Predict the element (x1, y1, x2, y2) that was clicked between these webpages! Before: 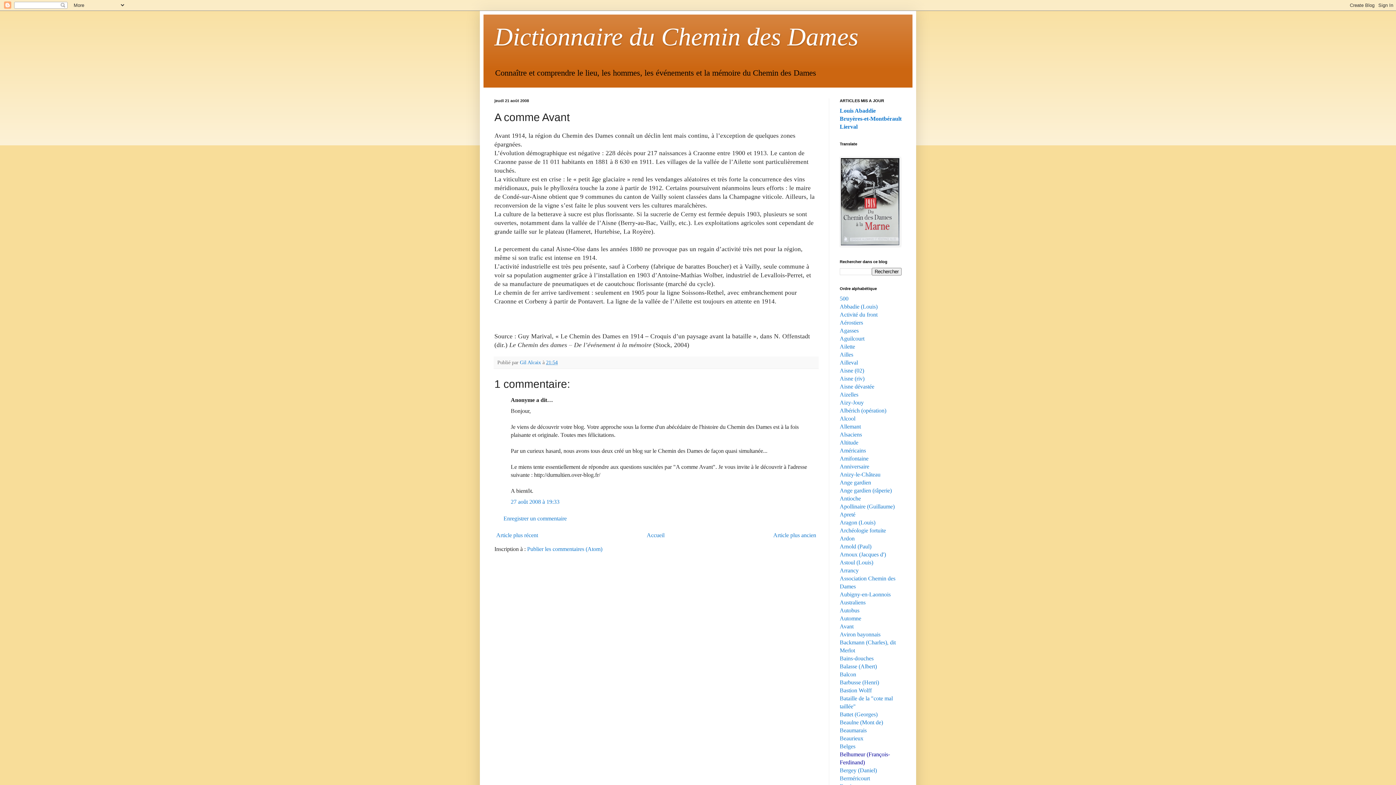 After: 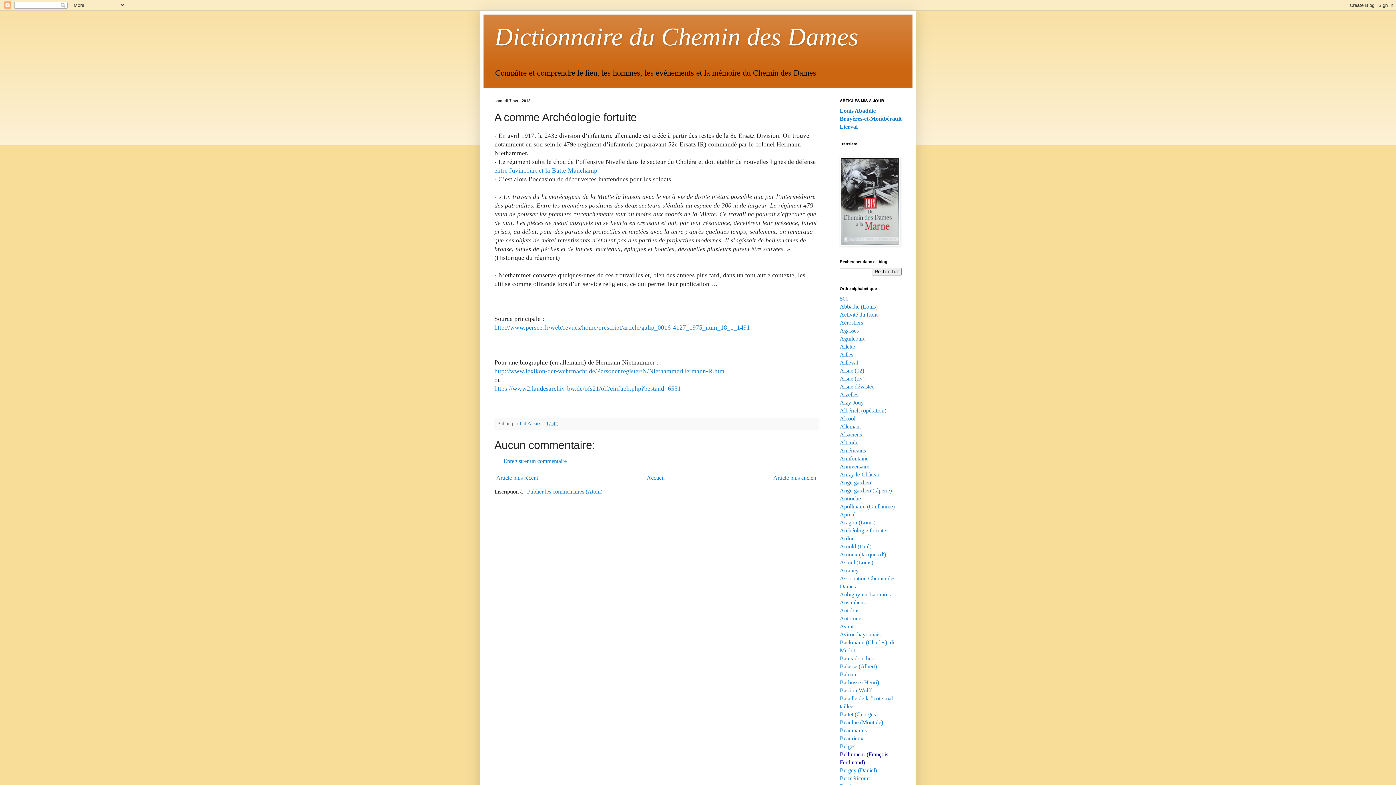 Action: label: Archéologie fortuite bbox: (840, 527, 886, 533)